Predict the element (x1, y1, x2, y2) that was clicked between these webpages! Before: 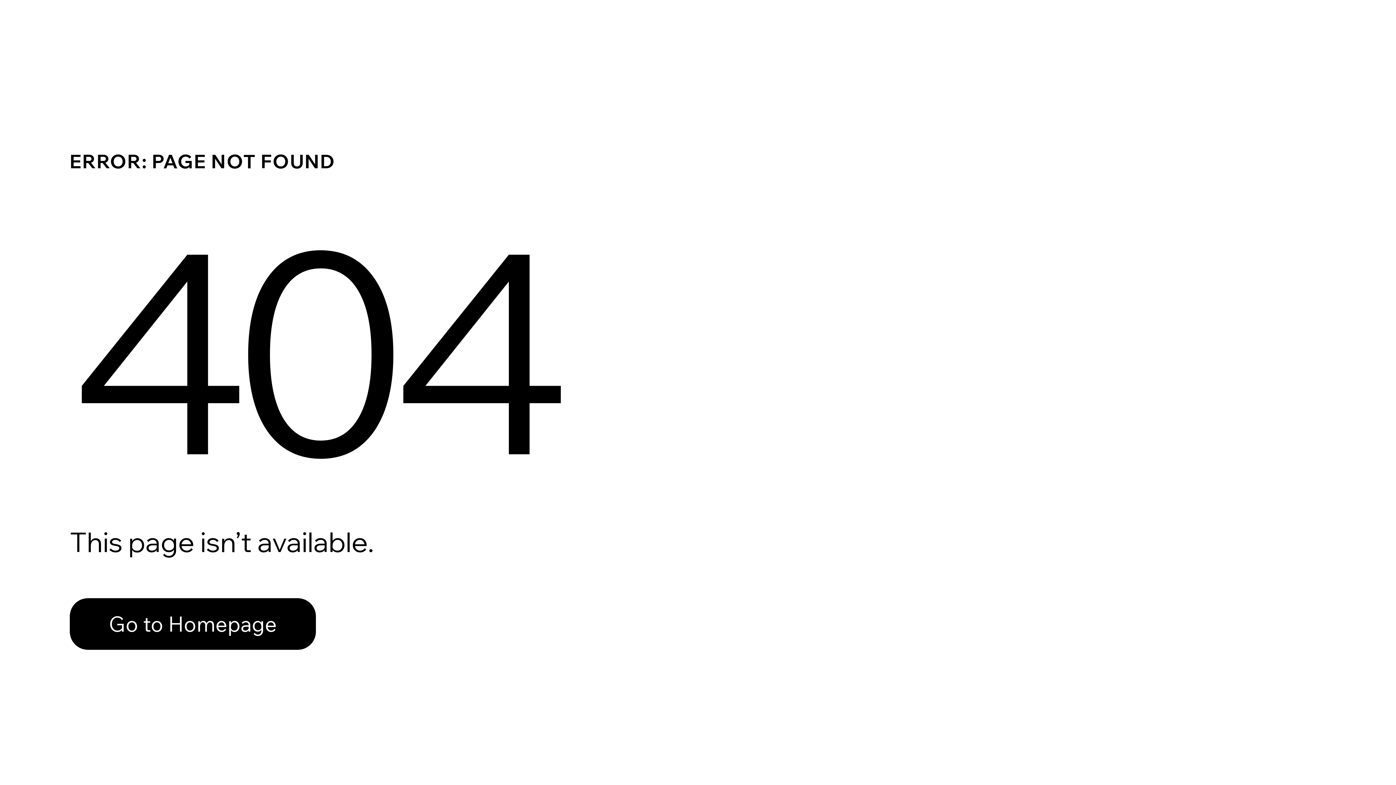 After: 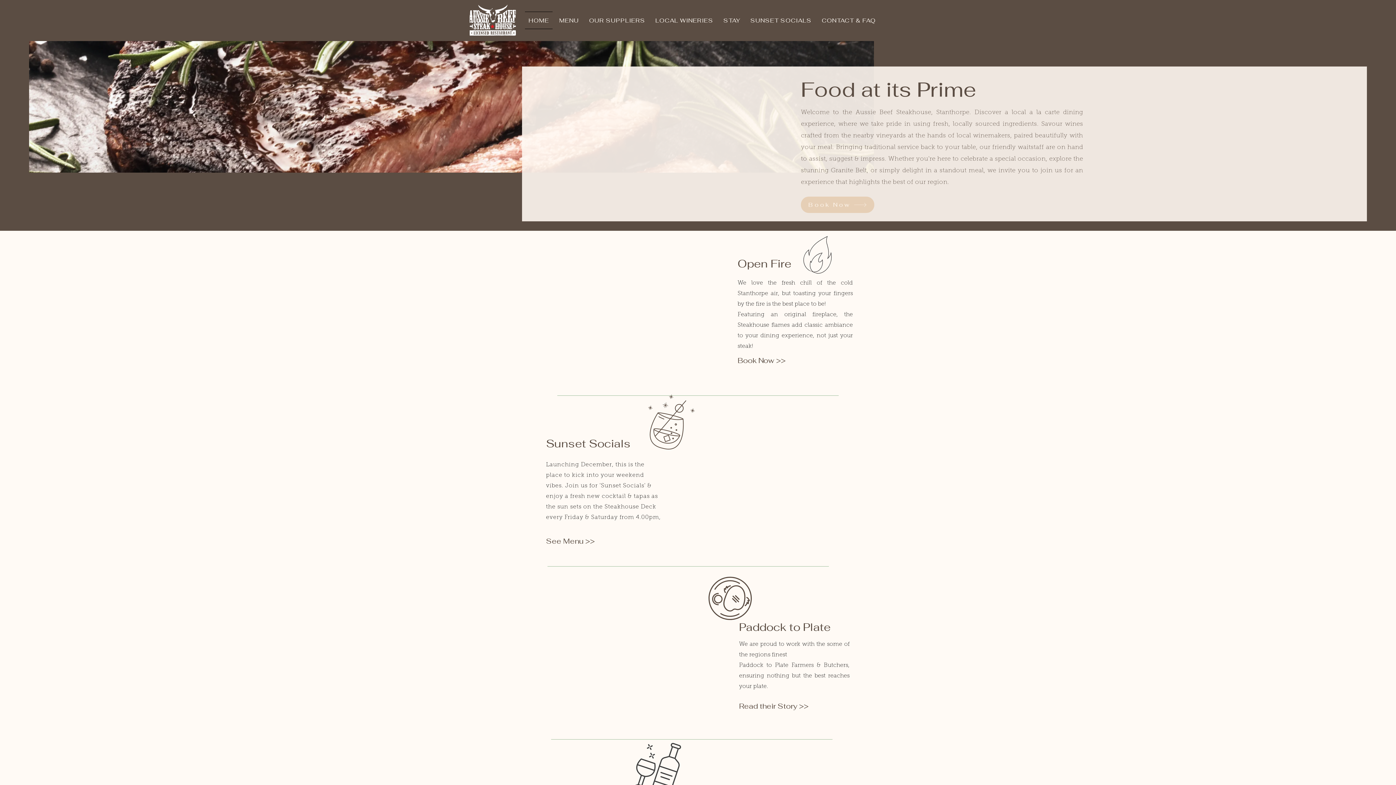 Action: label: Go to Homepage bbox: (69, 582, 768, 659)